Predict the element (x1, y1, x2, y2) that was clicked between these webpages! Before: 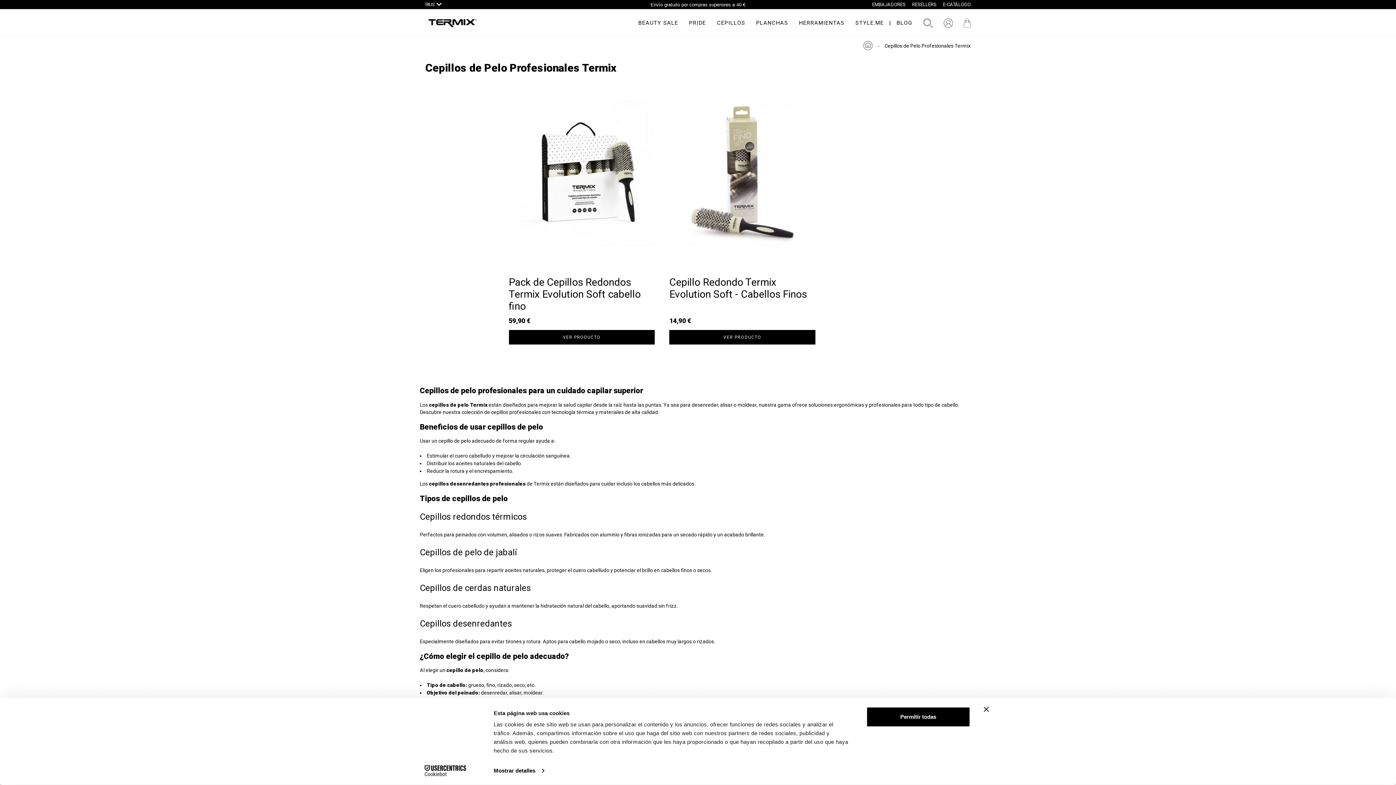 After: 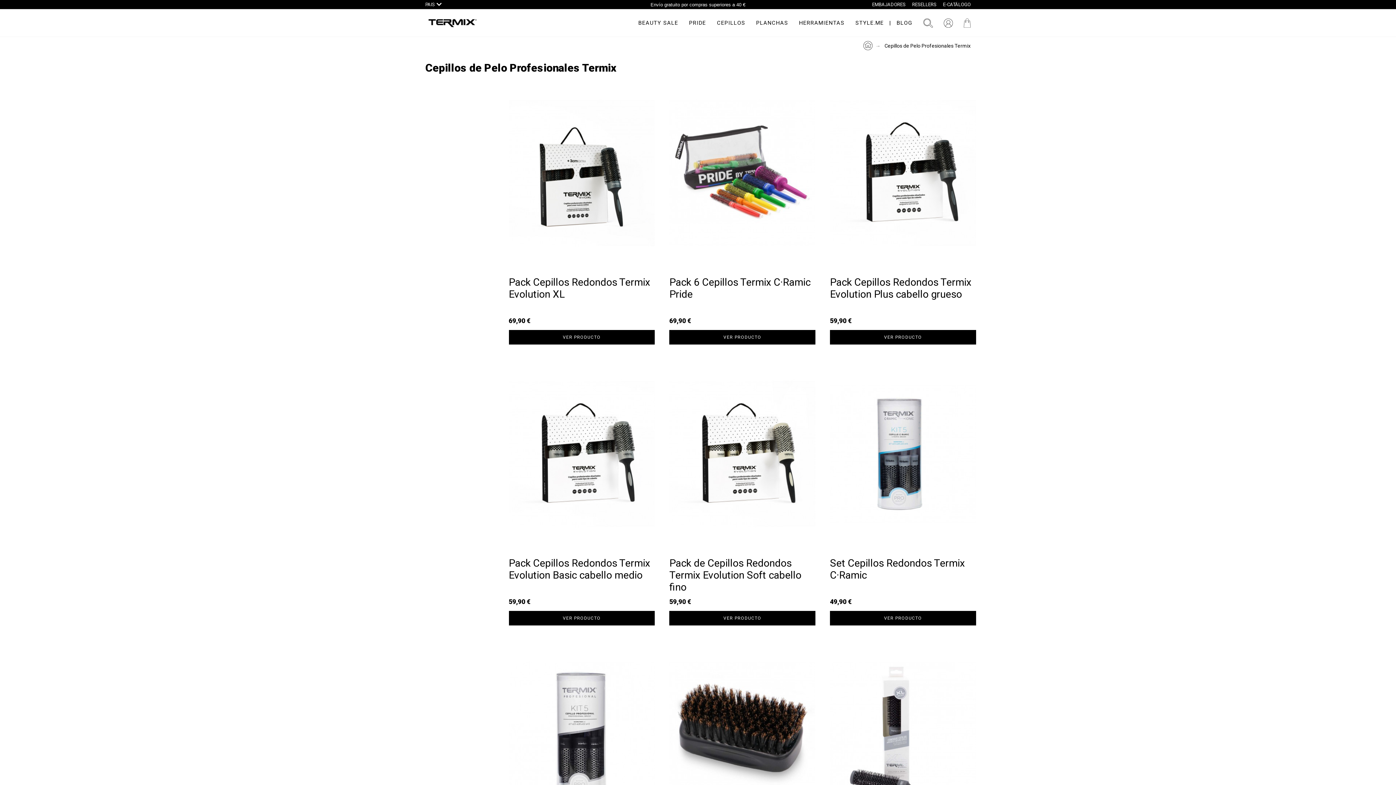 Action: label: cepillo de pelo adecuado bbox: (438, 438, 494, 444)